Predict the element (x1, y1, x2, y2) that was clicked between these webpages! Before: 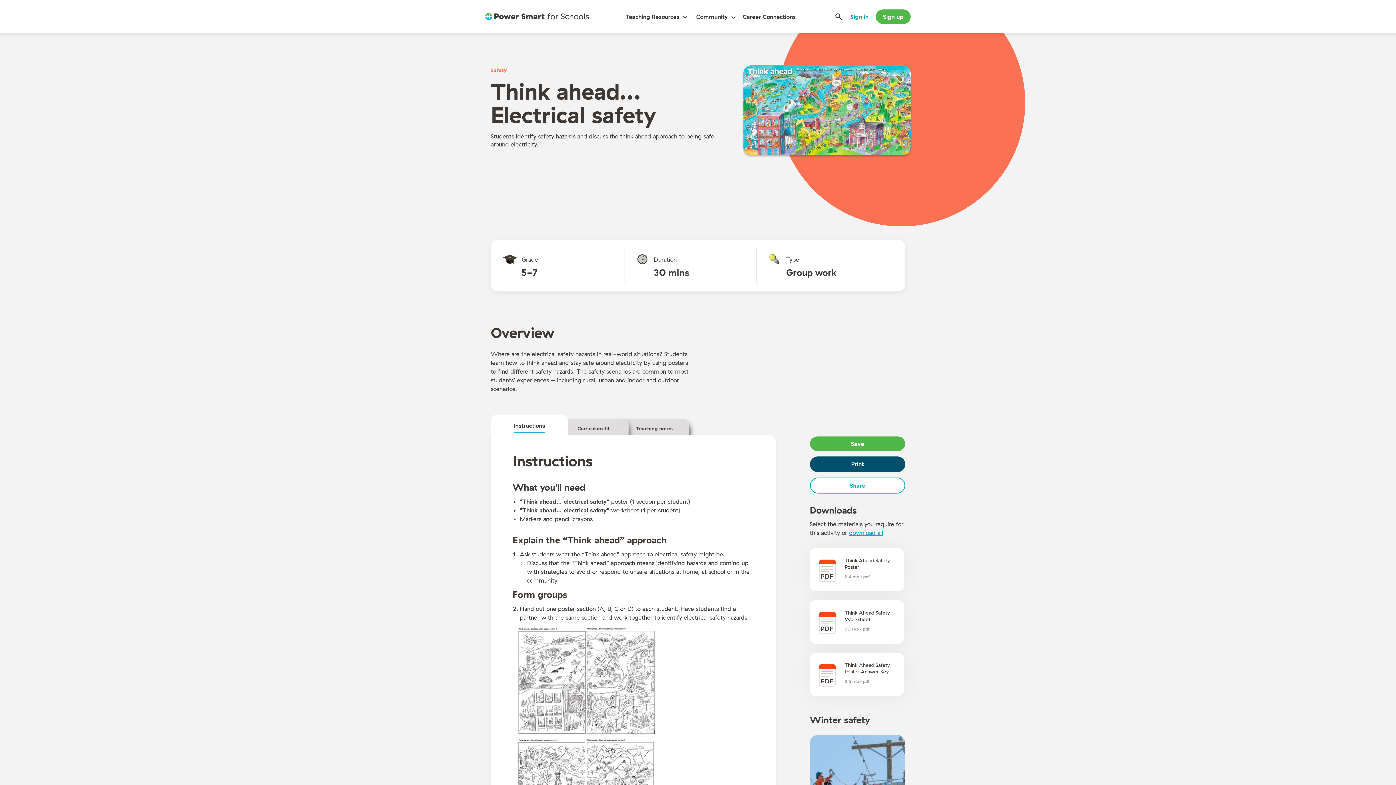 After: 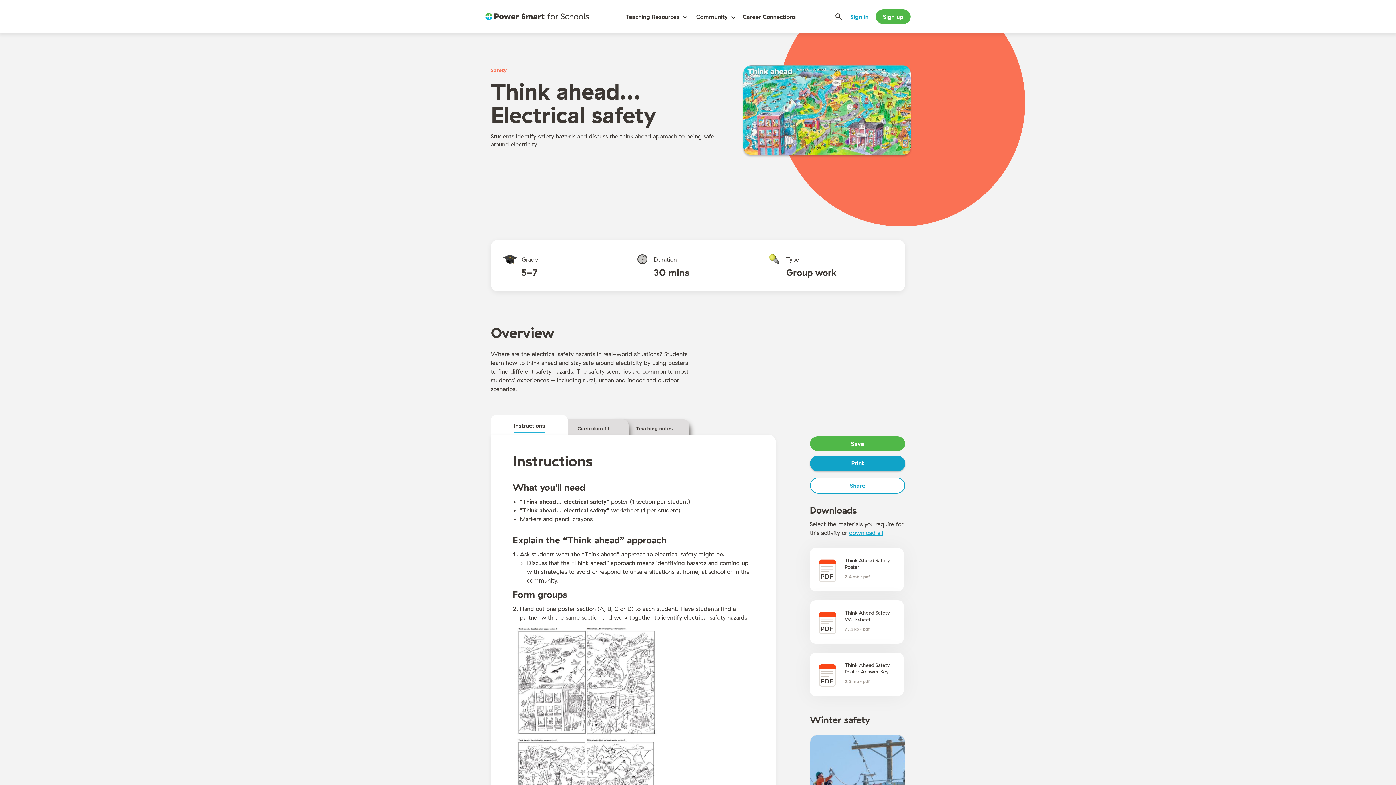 Action: label: Print bbox: (810, 456, 905, 472)